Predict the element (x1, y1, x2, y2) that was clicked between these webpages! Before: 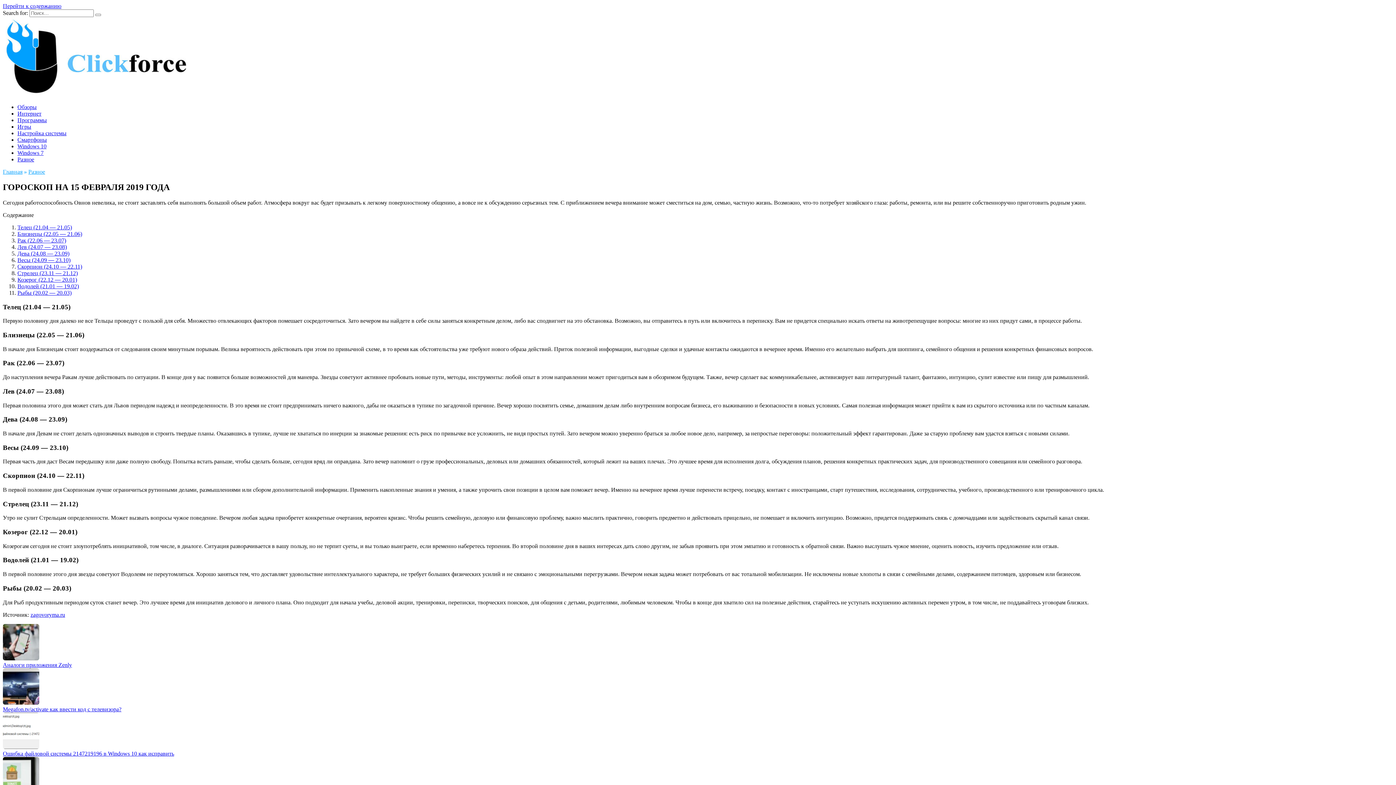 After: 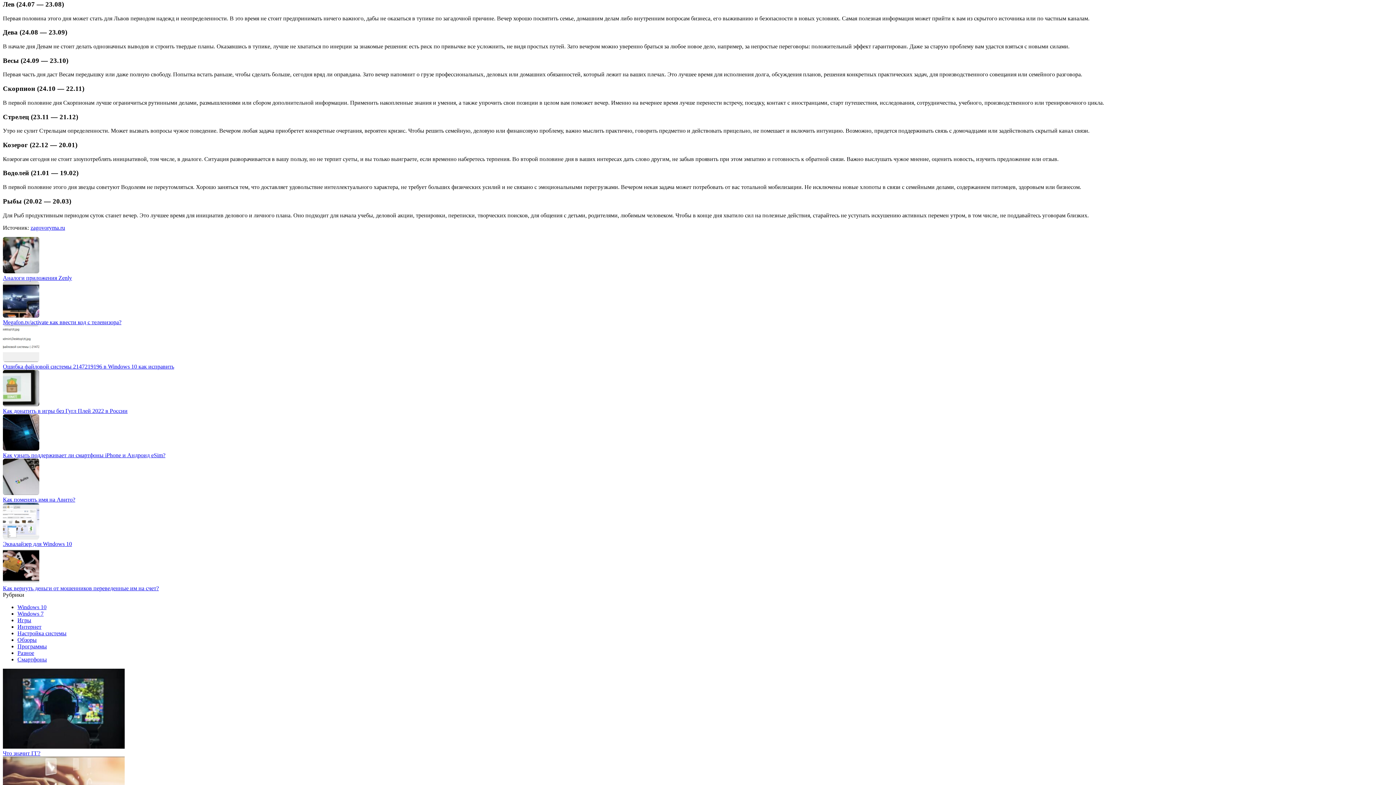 Action: bbox: (17, 243, 66, 250) label: Лев (24.07 — 23.08)